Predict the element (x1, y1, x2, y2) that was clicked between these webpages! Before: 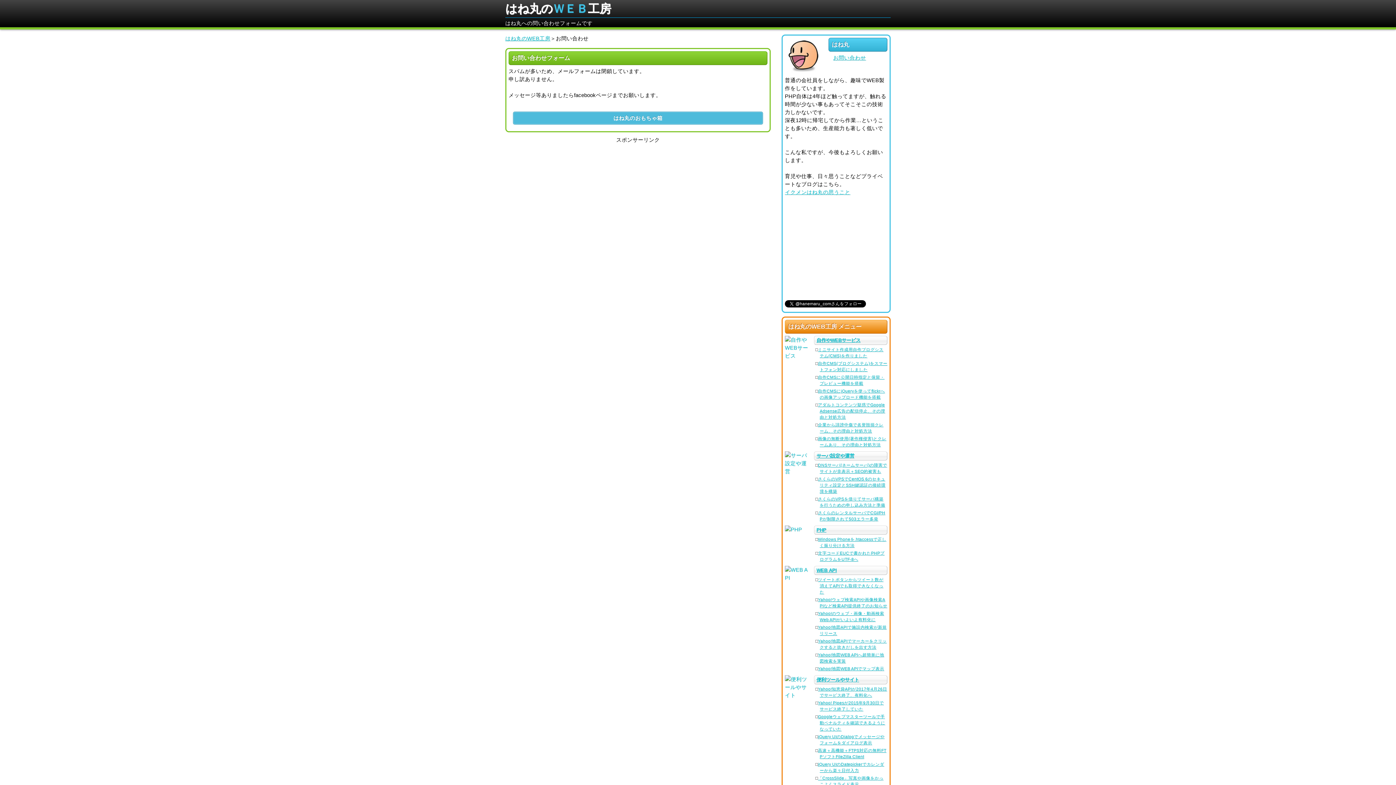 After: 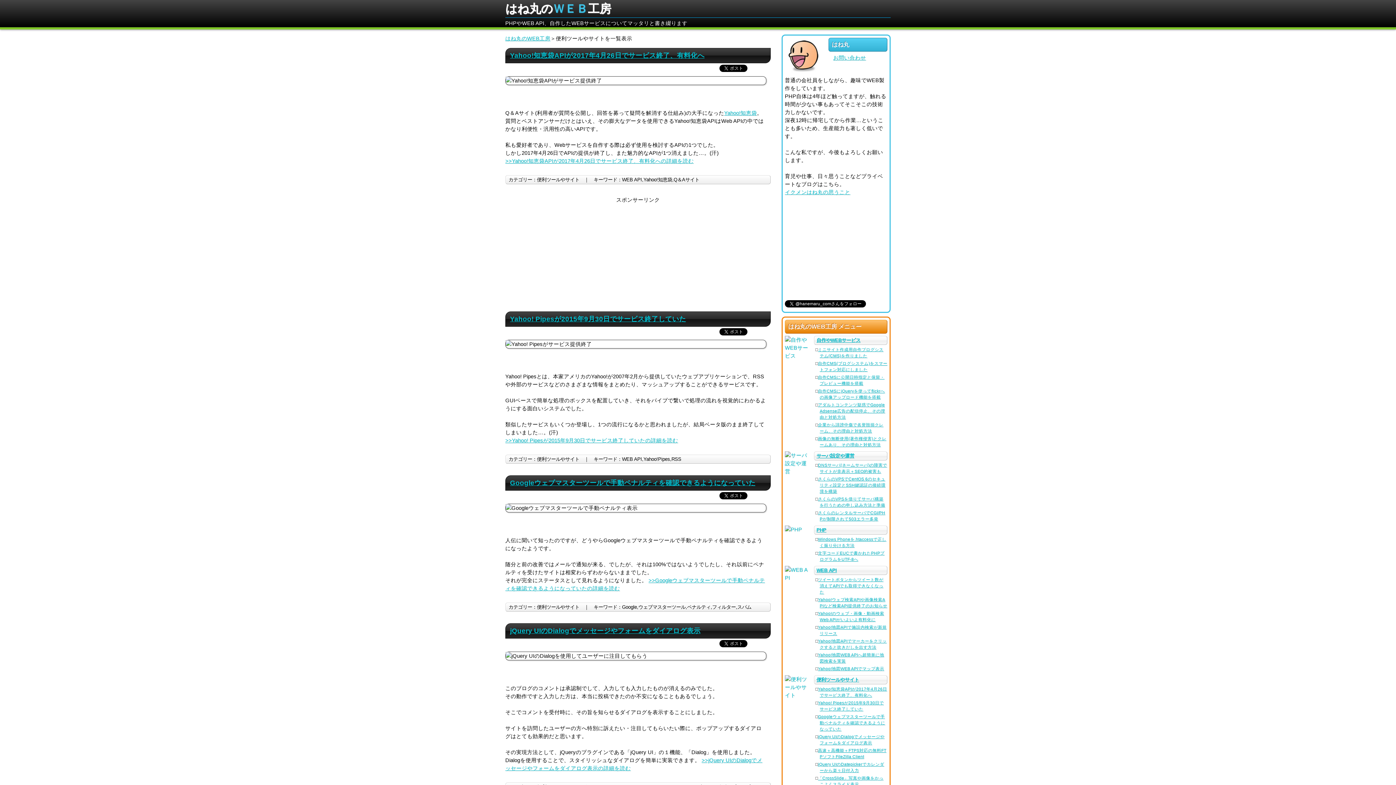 Action: bbox: (785, 675, 887, 684) label: 便利ツールやサイト